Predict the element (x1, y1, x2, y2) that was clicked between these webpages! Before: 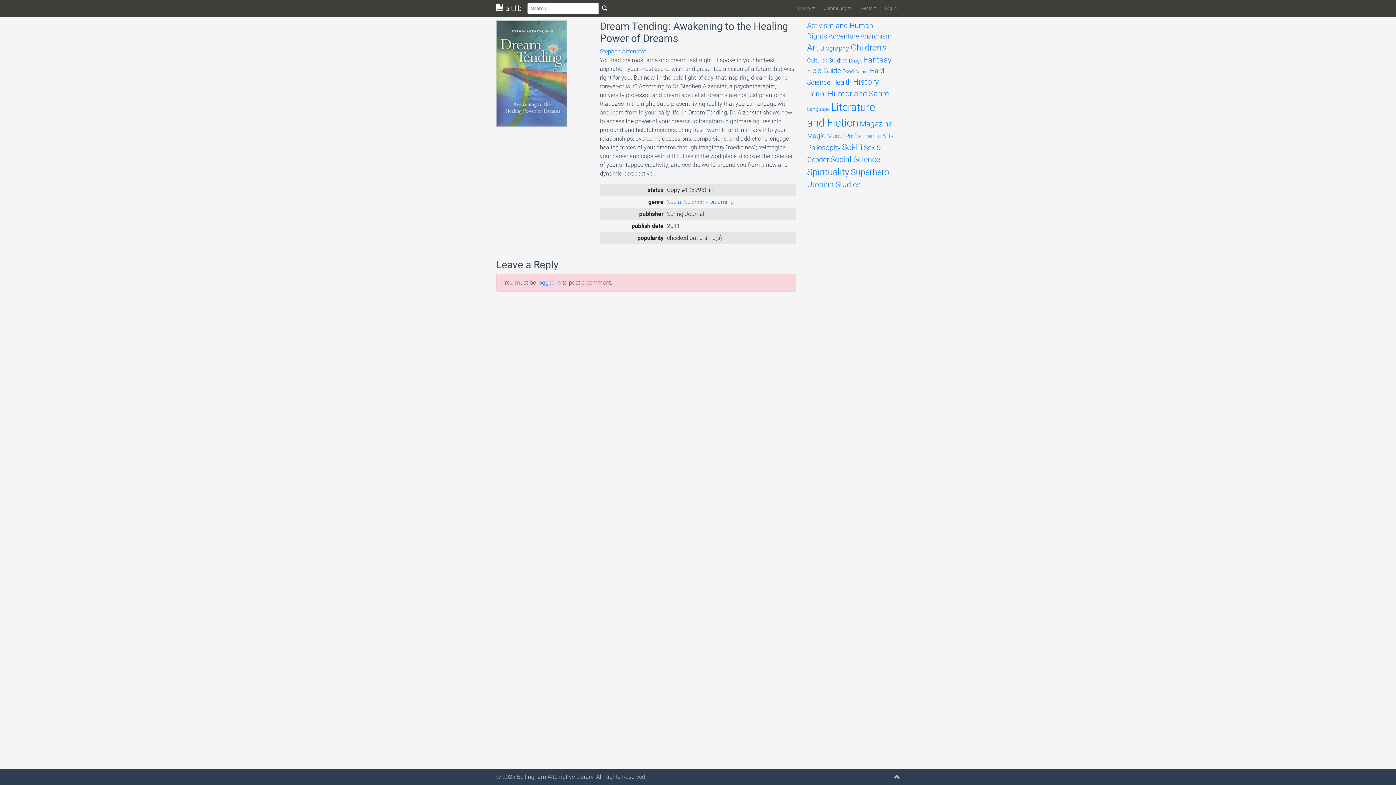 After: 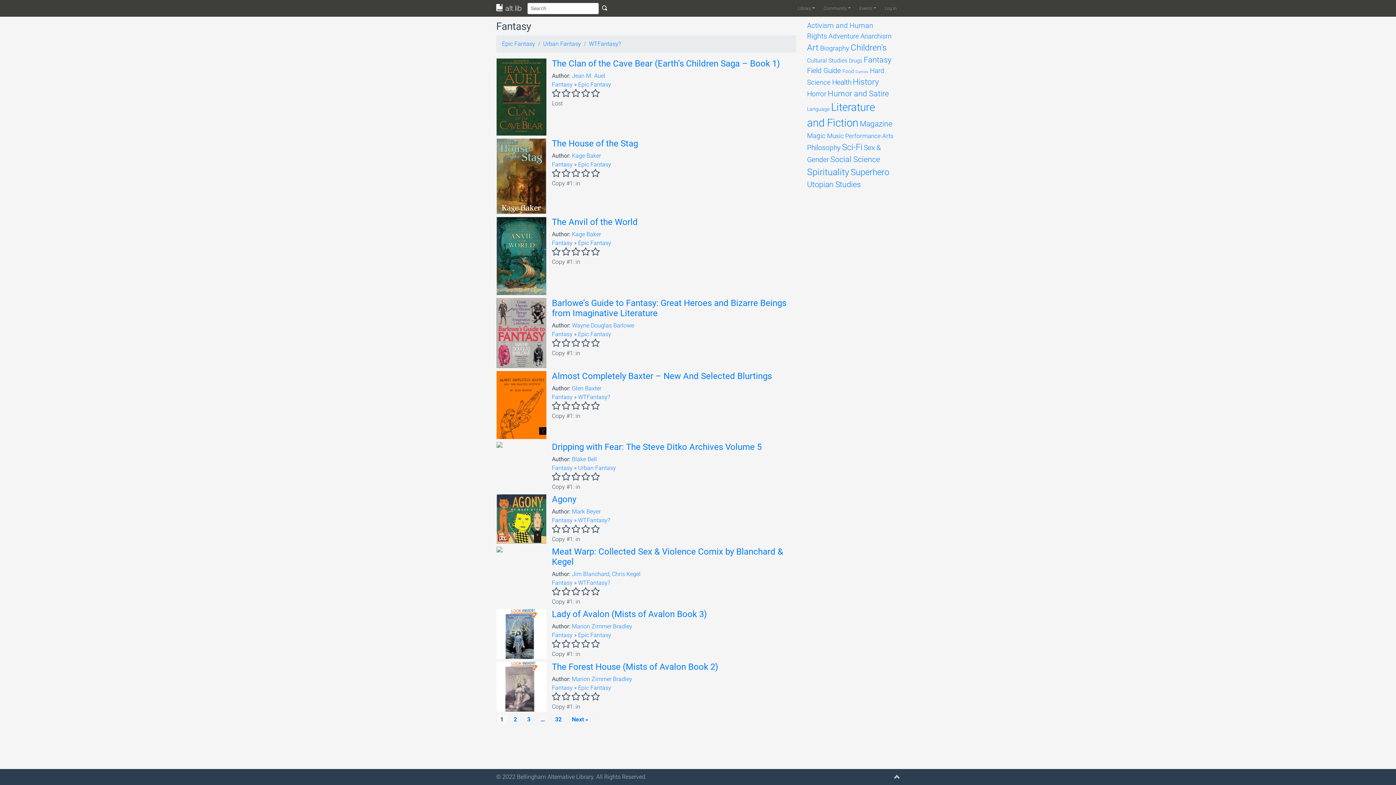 Action: bbox: (864, 55, 891, 64) label: Fantasy (311 items)